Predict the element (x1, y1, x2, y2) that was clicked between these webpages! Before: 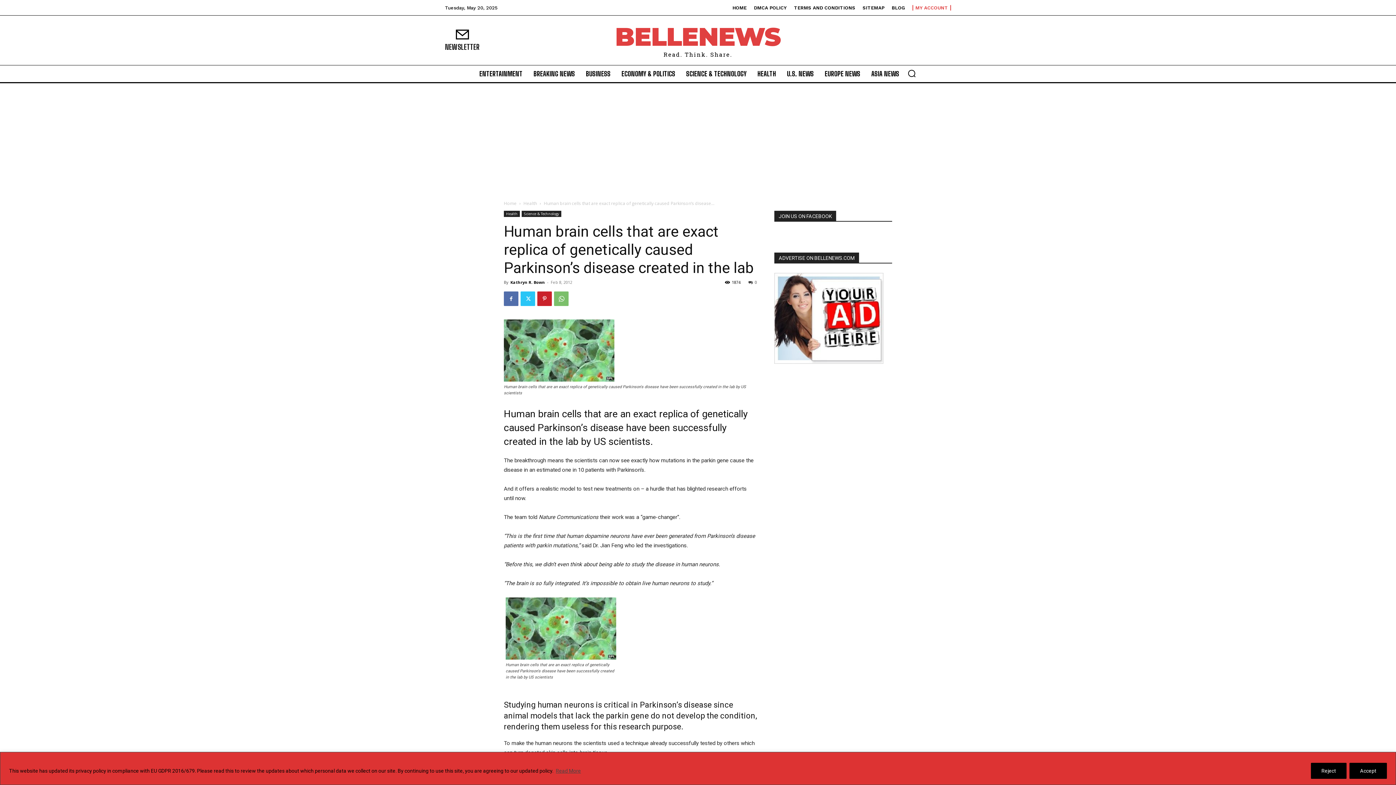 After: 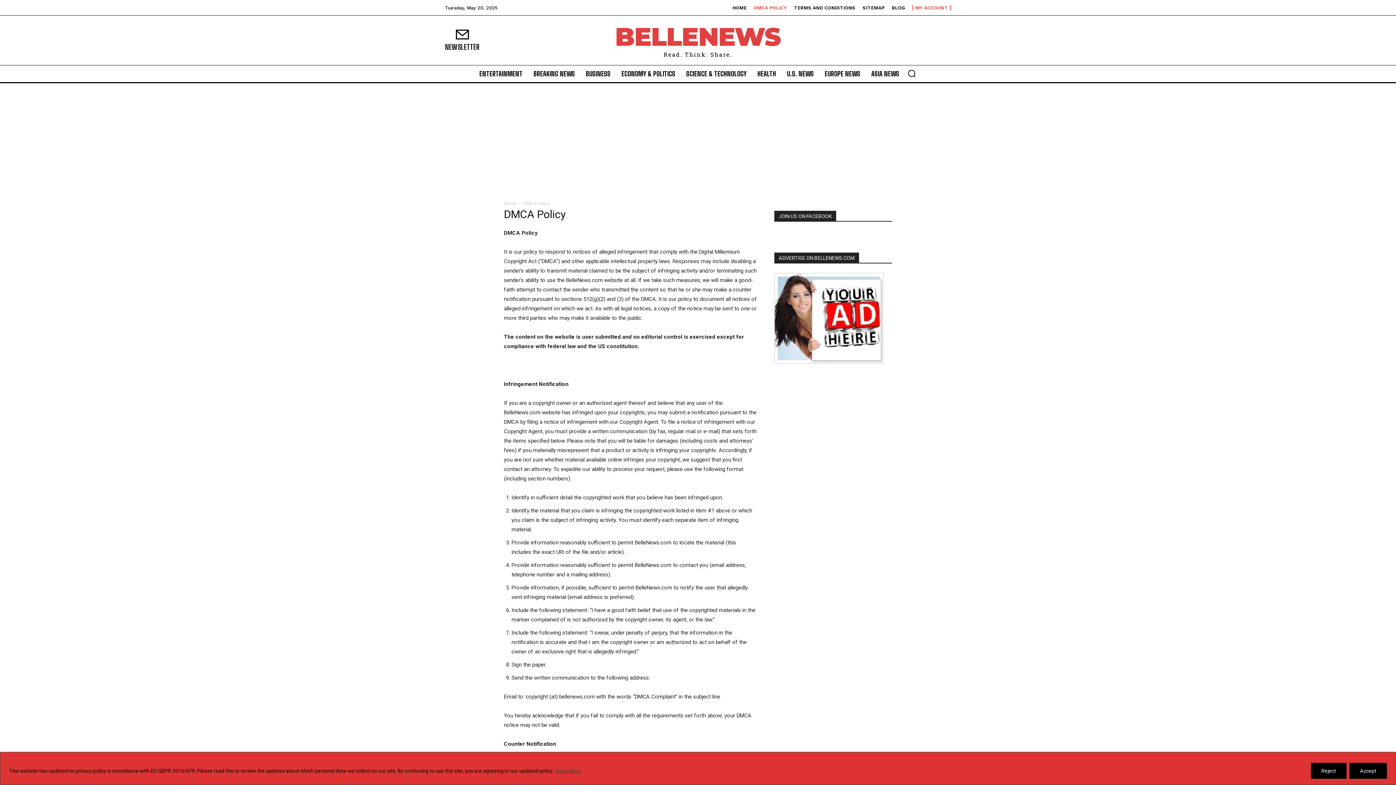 Action: label: DMCA POLICY bbox: (754, 5, 786, 10)